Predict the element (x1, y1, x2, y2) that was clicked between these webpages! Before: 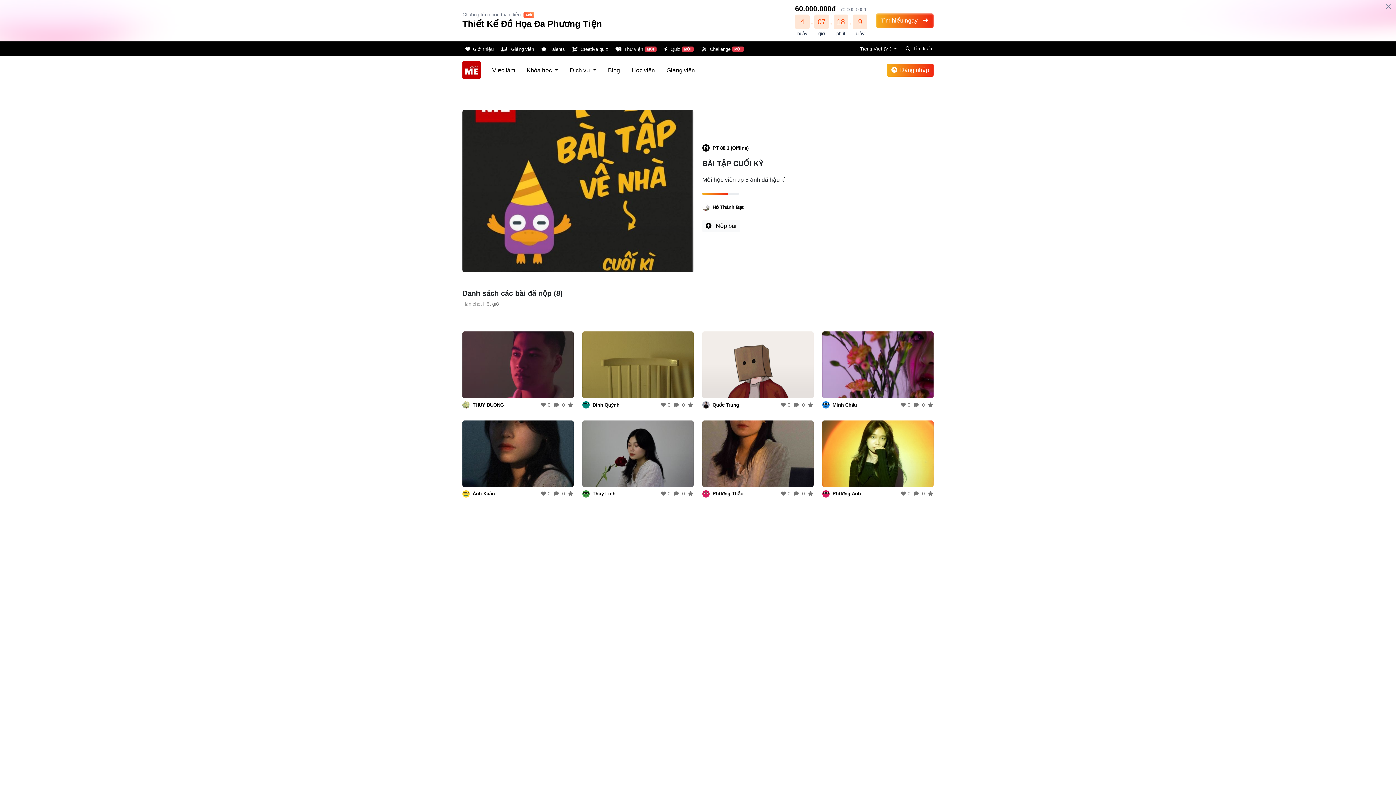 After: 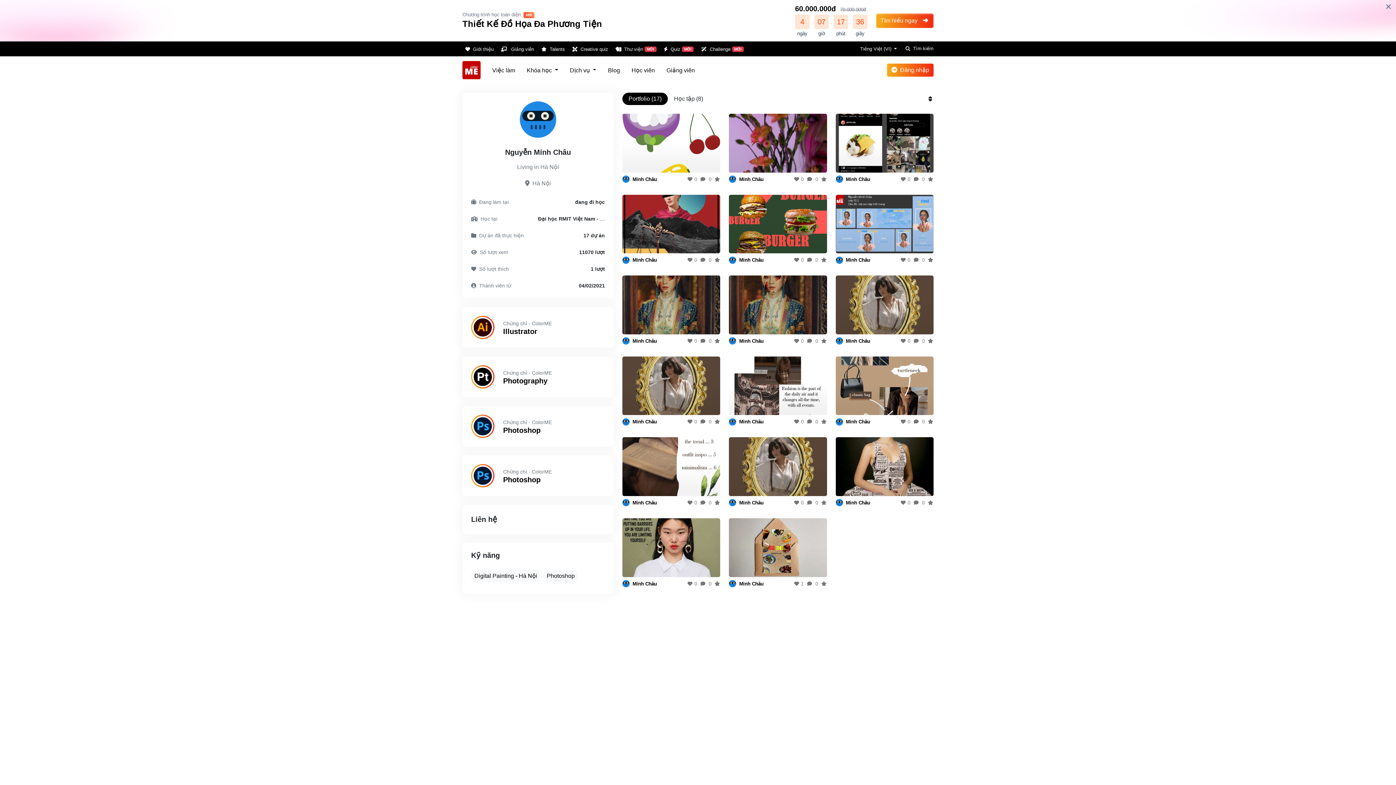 Action: label: profile-$43489} bbox: (822, 401, 858, 409)